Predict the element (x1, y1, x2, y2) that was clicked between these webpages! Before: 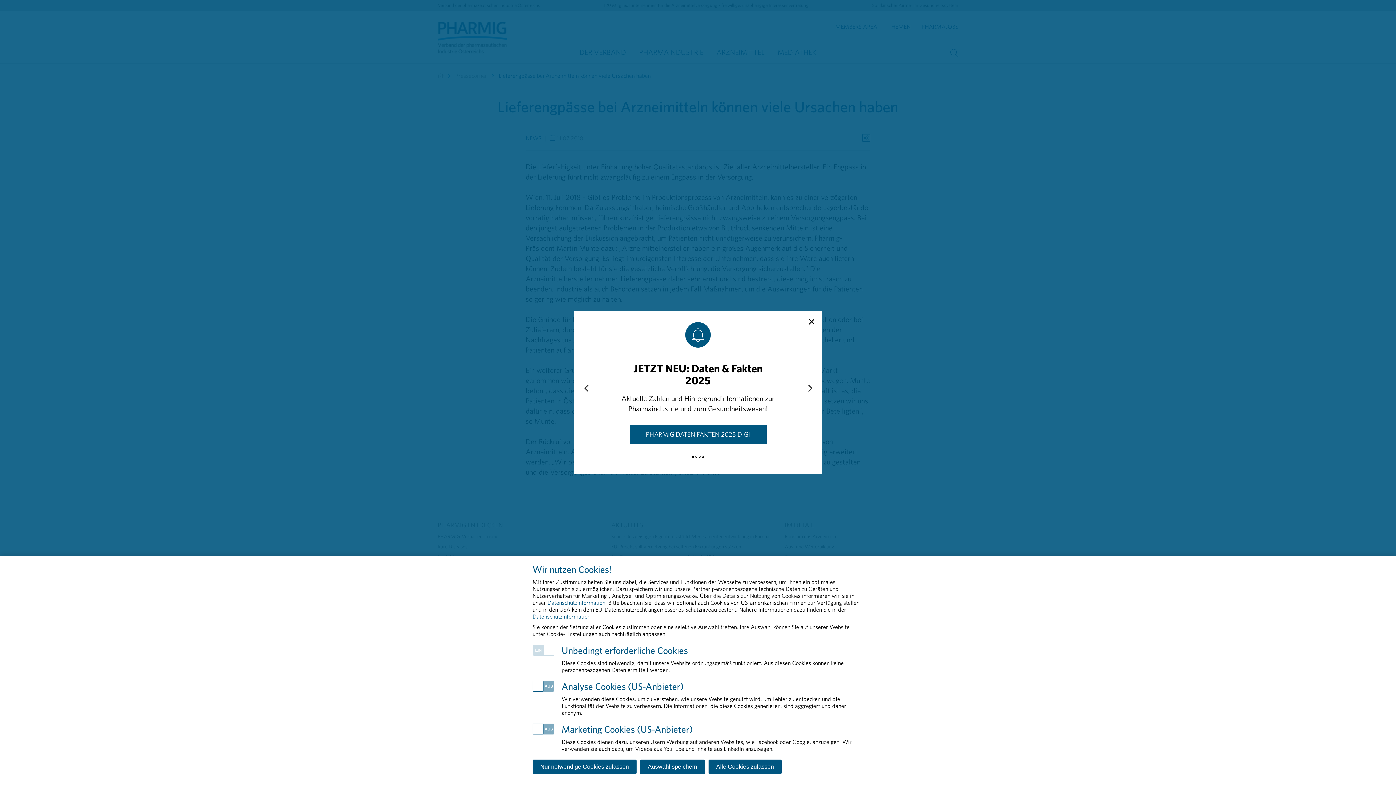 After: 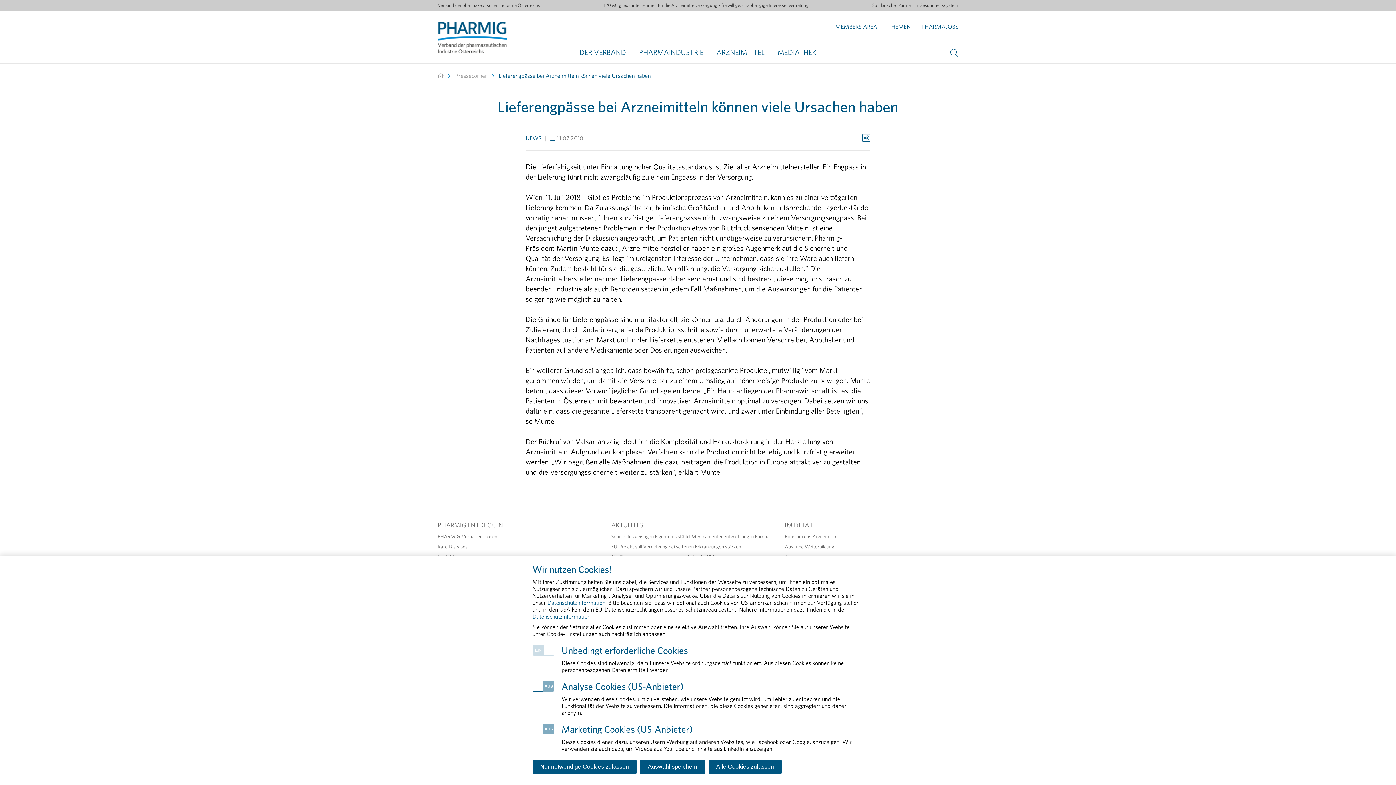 Action: bbox: (809, 317, 814, 327) label: close